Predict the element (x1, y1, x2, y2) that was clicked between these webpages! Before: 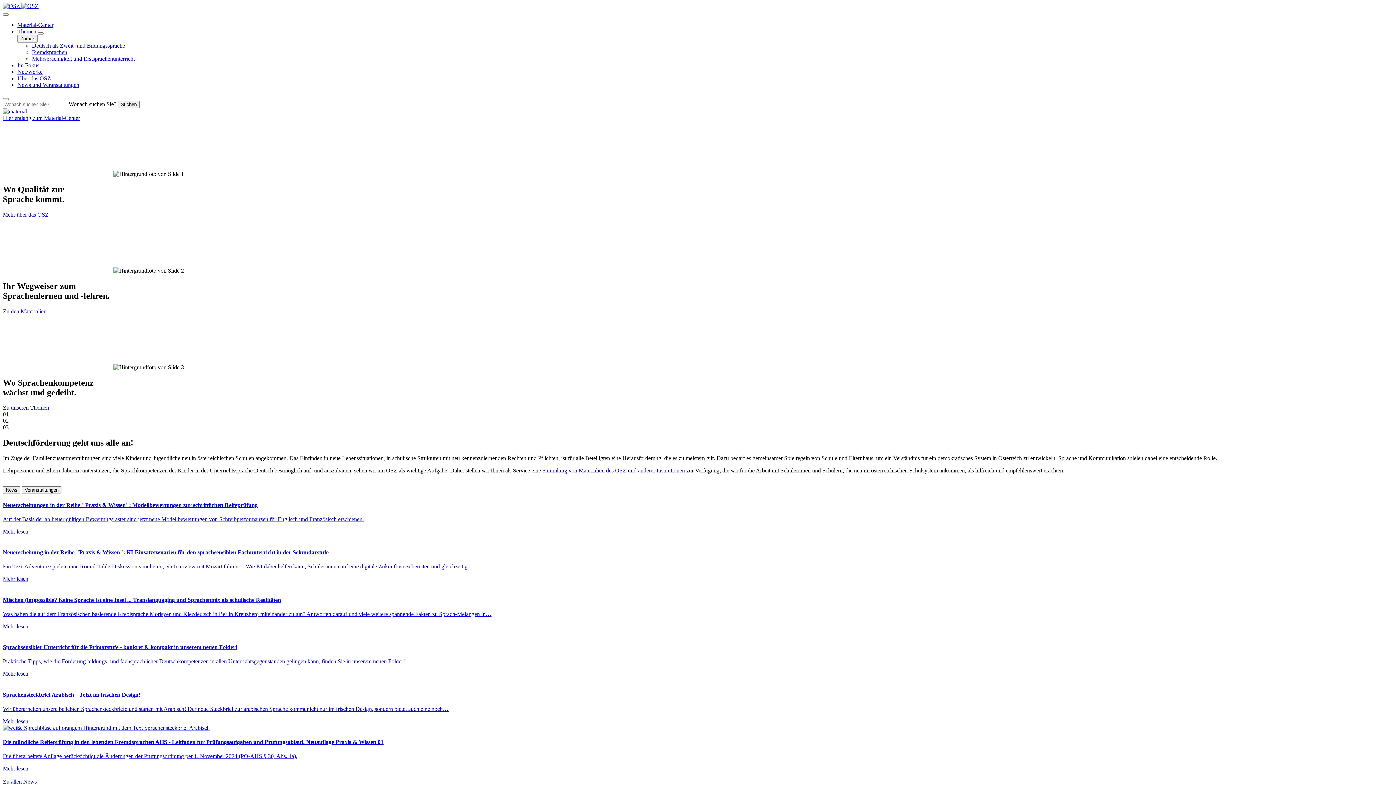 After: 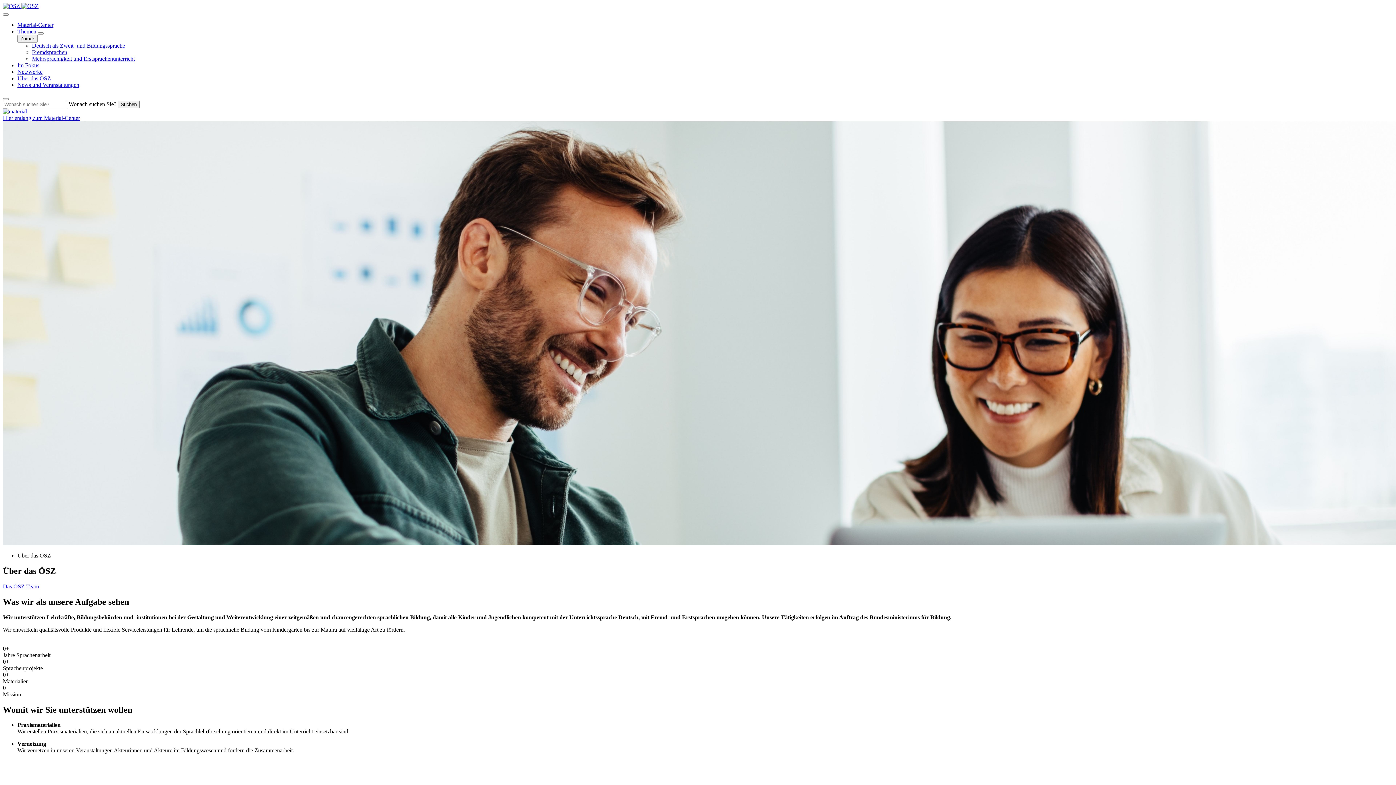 Action: bbox: (17, 75, 50, 81) label: Über das ÖSZ